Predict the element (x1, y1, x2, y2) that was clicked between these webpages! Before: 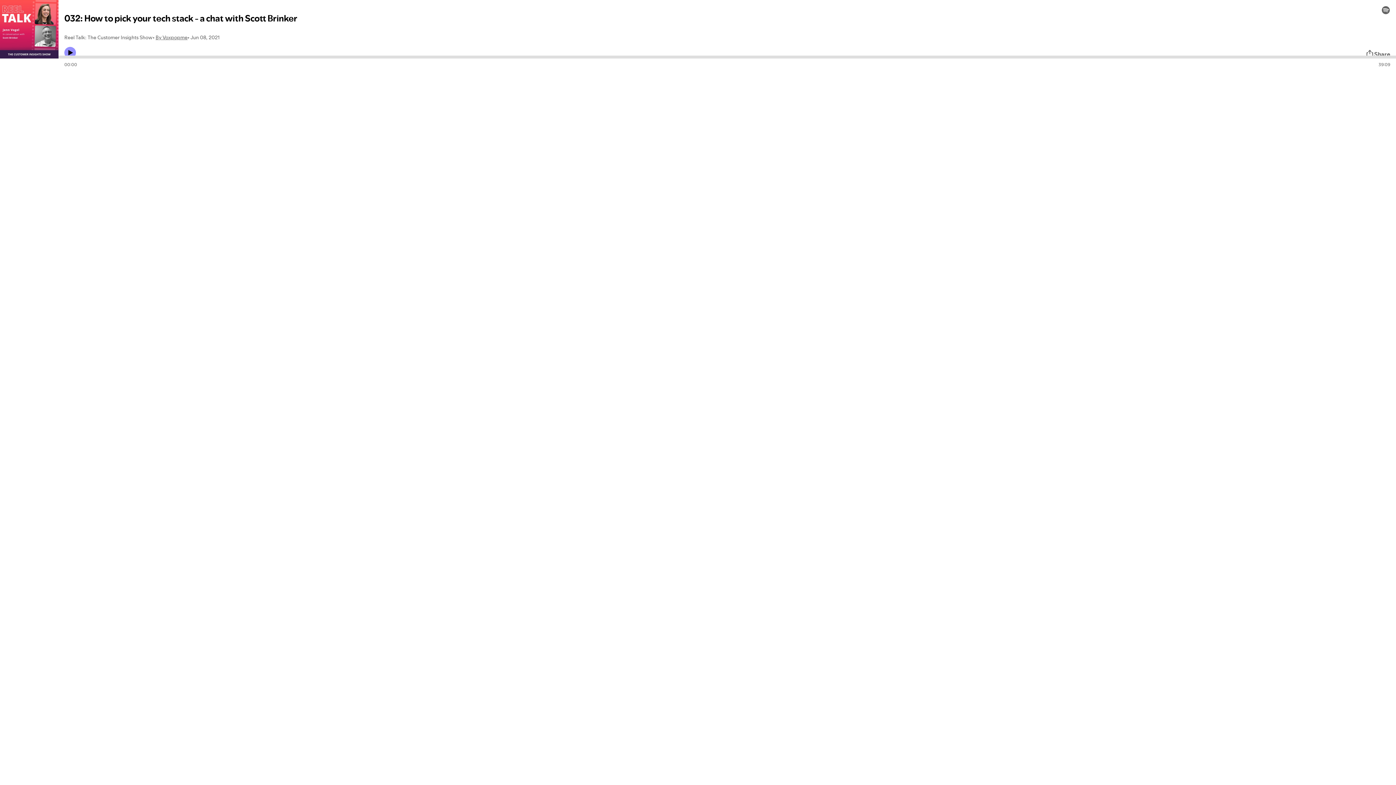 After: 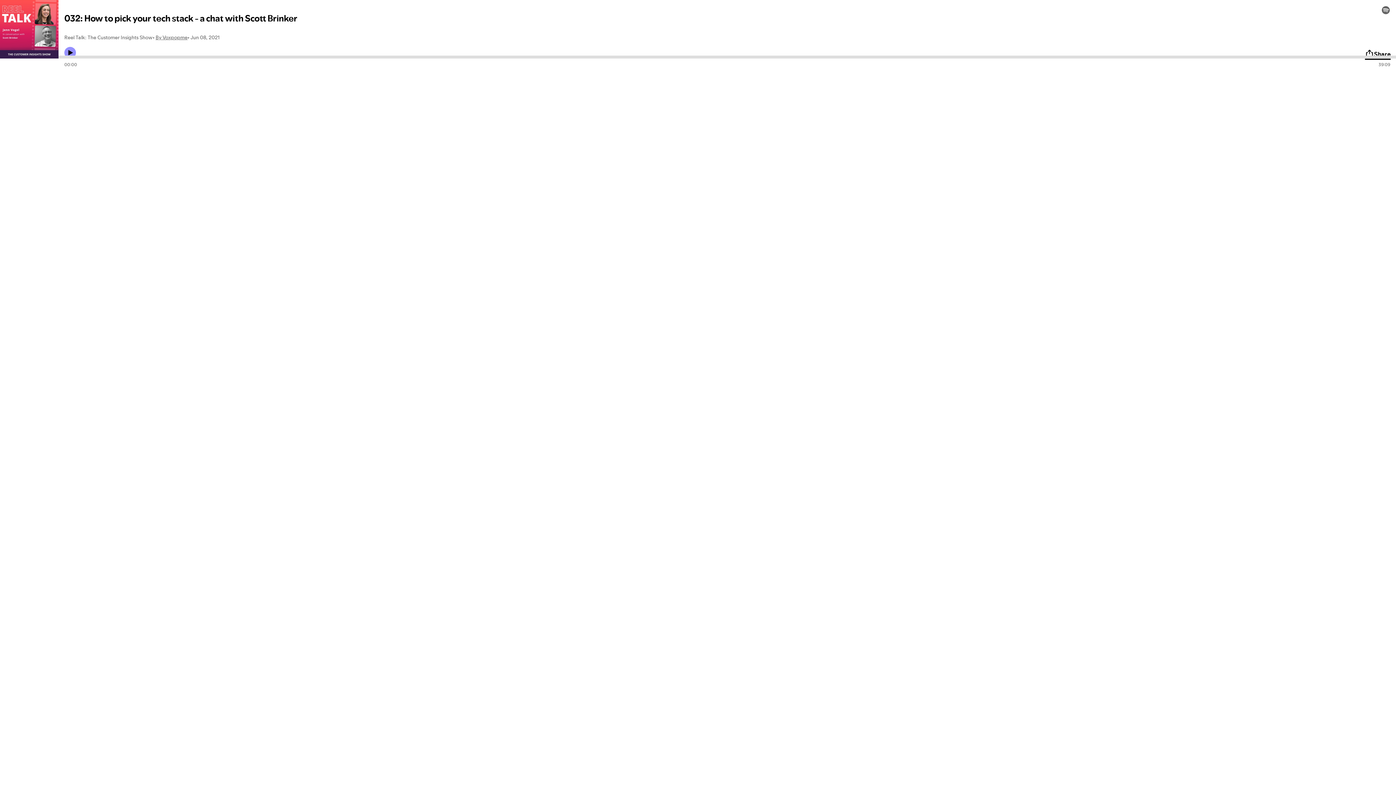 Action: label: Share bbox: (1365, 49, 1390, 58)